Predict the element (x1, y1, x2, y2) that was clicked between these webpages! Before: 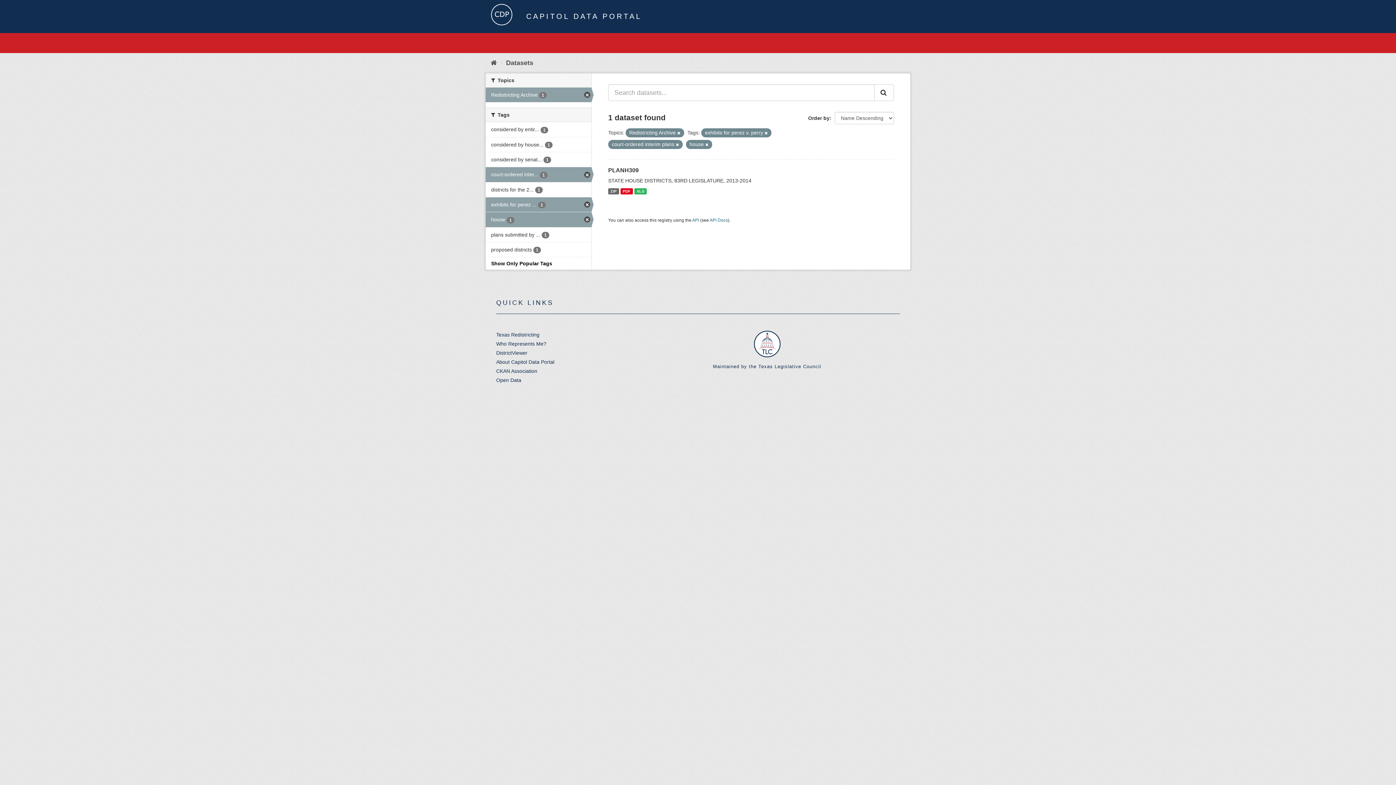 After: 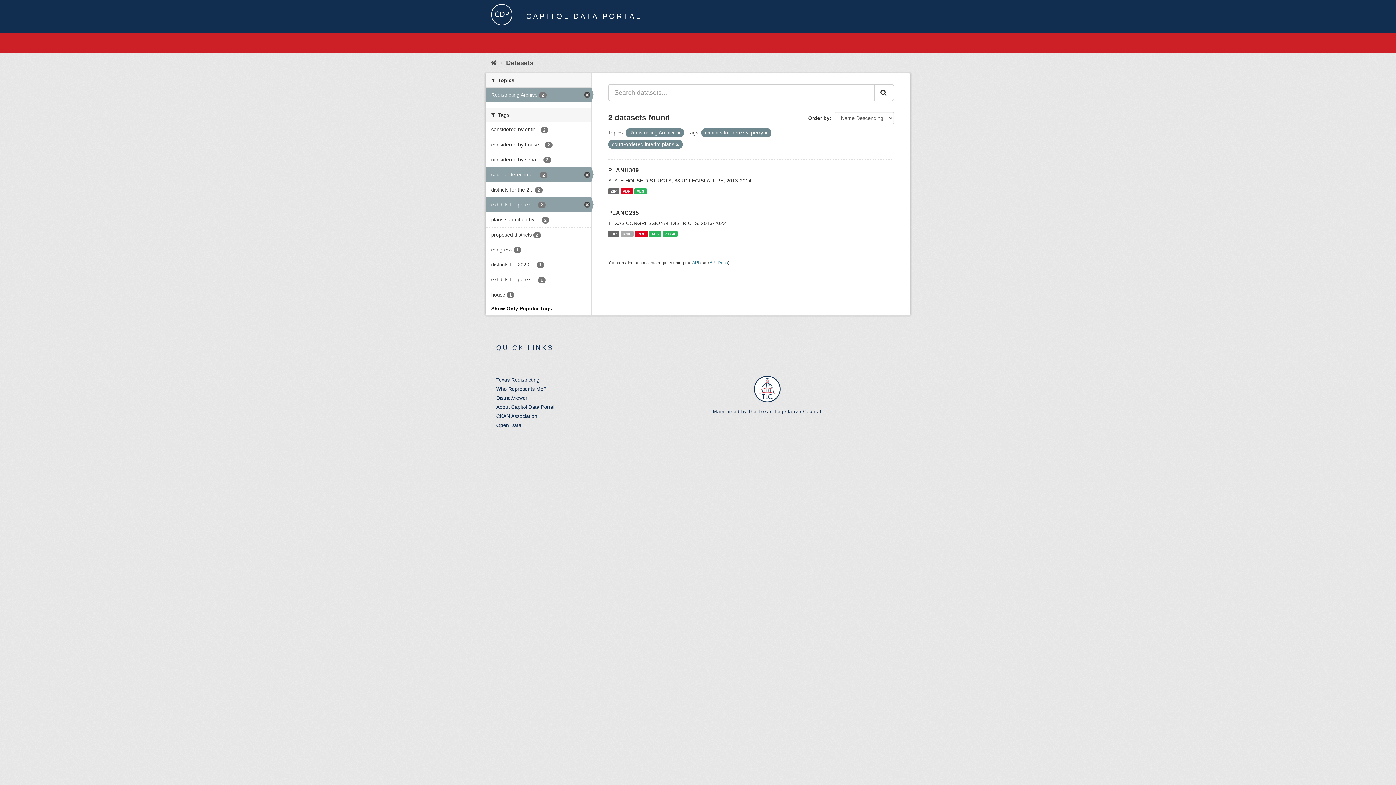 Action: label: house 1 bbox: (485, 212, 591, 227)